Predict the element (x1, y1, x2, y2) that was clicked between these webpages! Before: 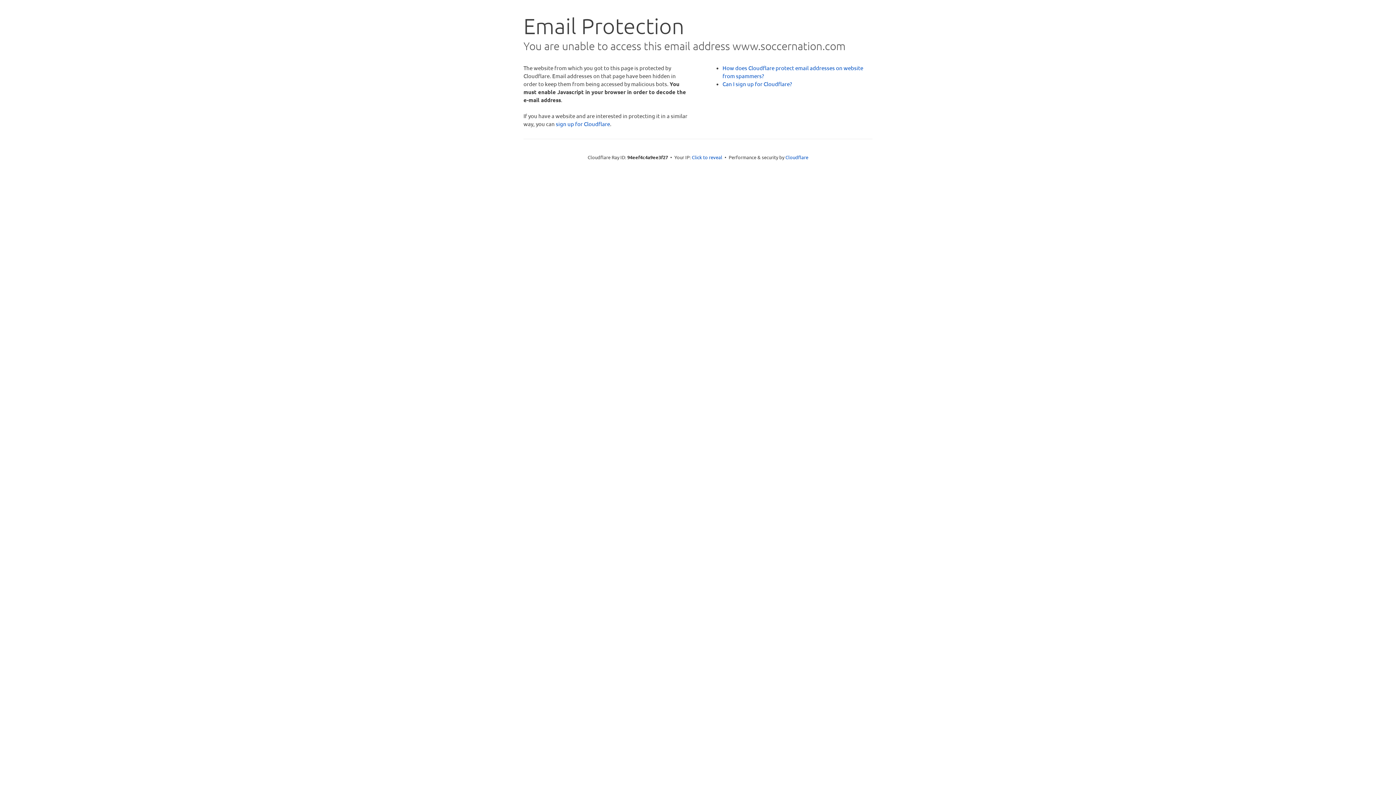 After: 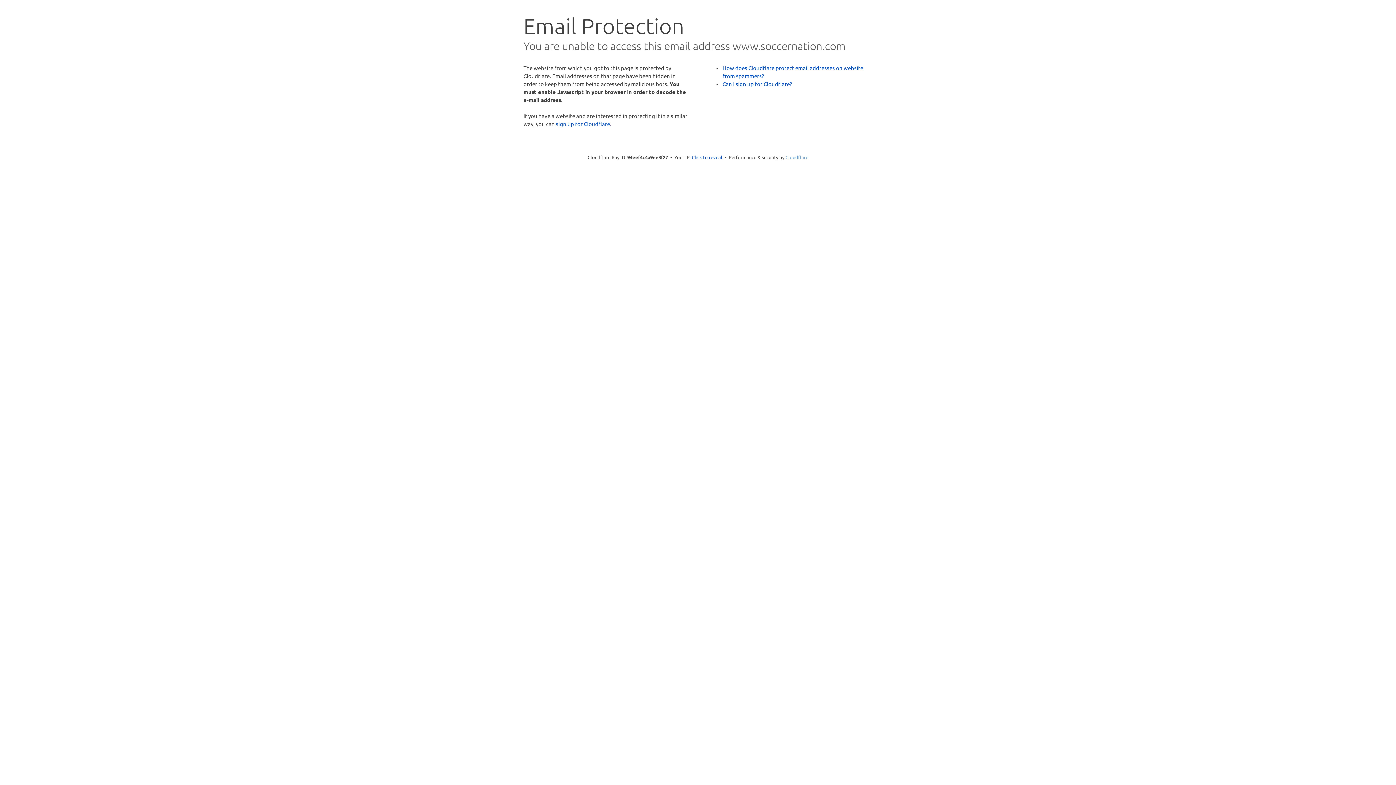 Action: label: Cloudflare bbox: (785, 154, 808, 160)